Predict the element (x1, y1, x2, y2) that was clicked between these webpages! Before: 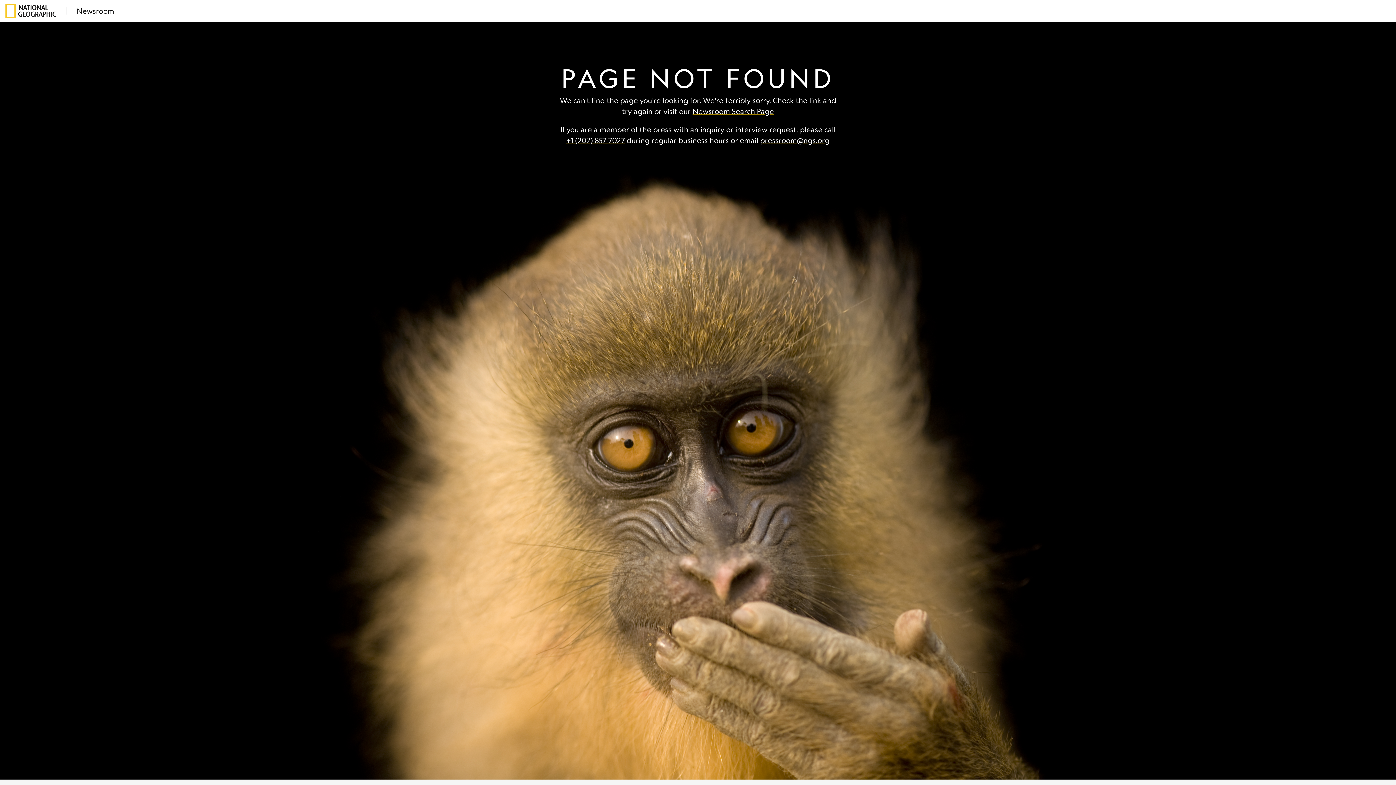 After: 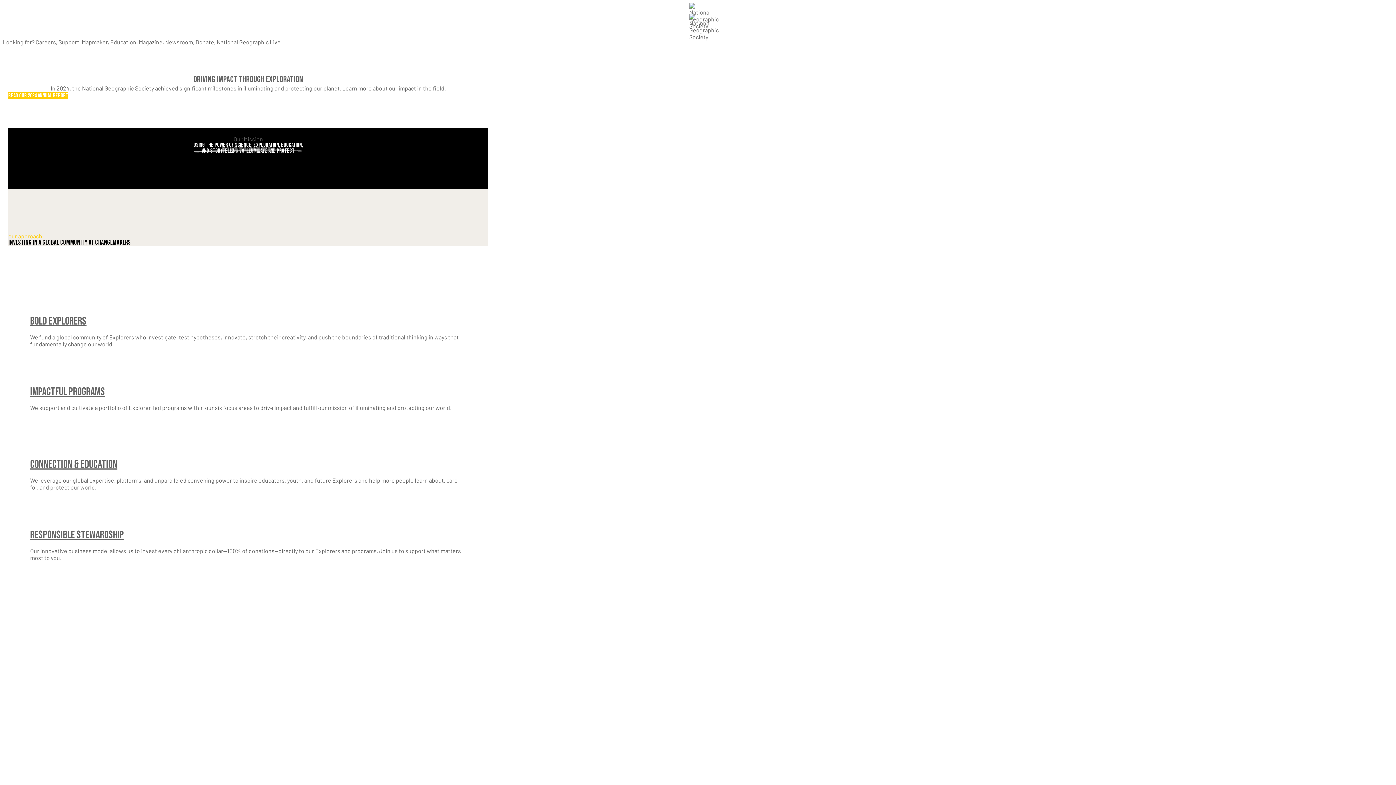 Action: bbox: (5, 3, 56, 18)